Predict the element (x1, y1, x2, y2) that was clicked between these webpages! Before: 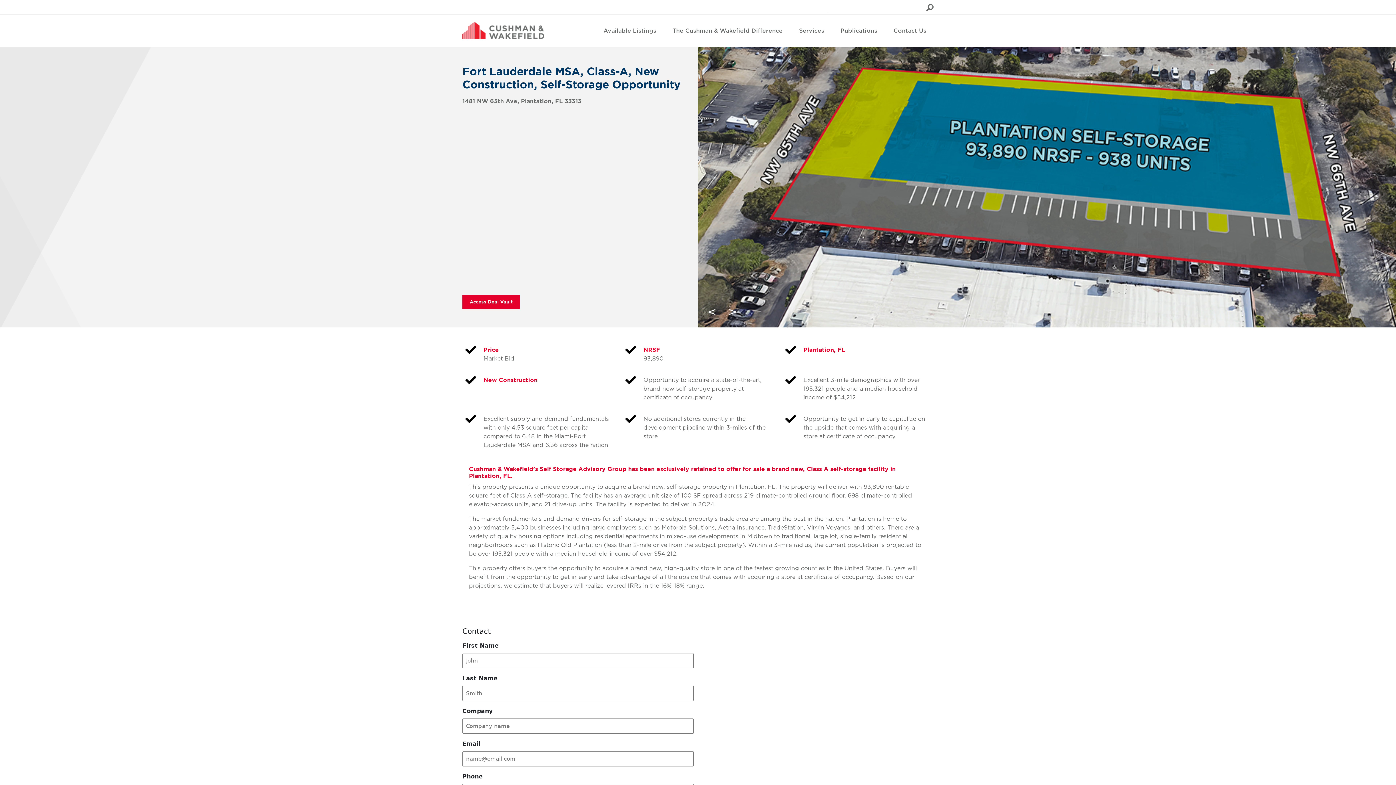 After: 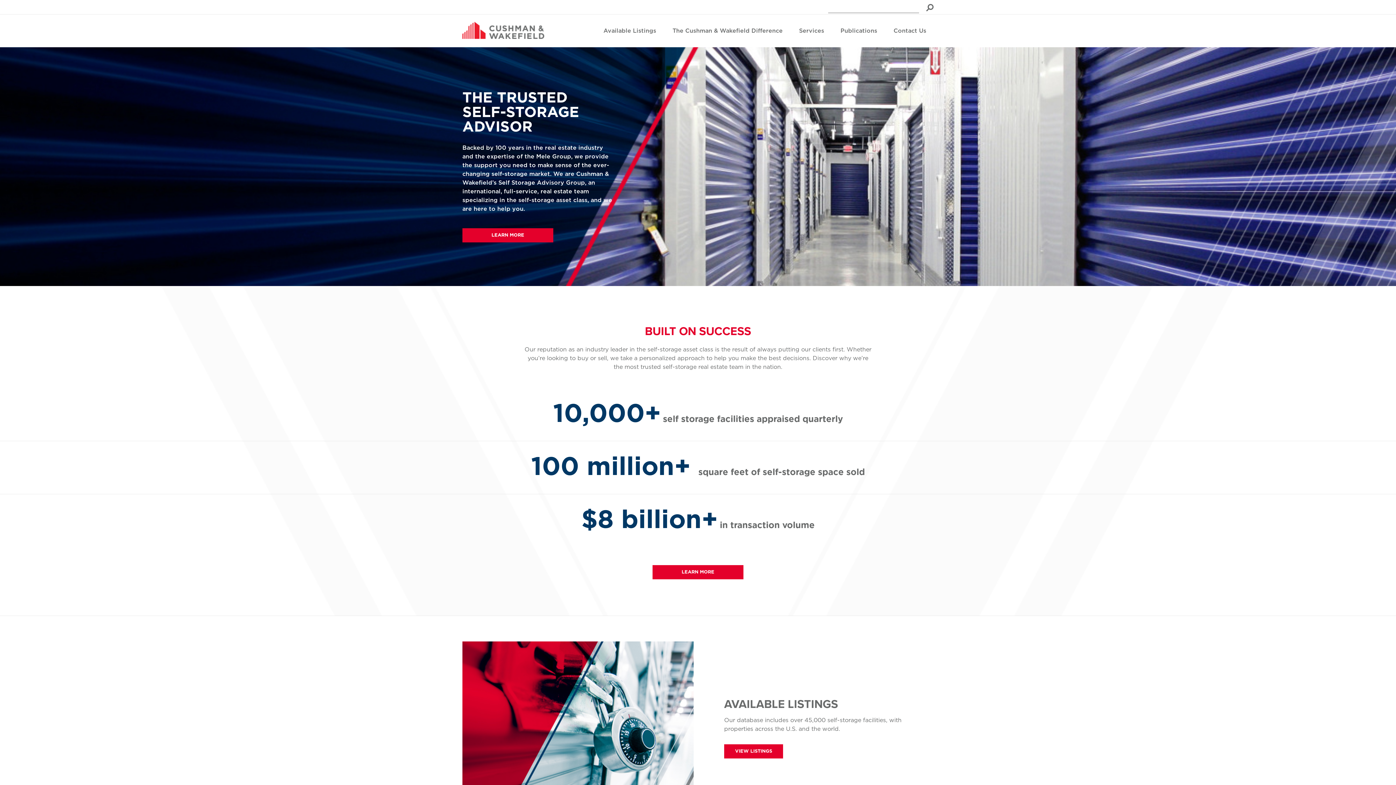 Action: bbox: (462, 26, 544, 33)